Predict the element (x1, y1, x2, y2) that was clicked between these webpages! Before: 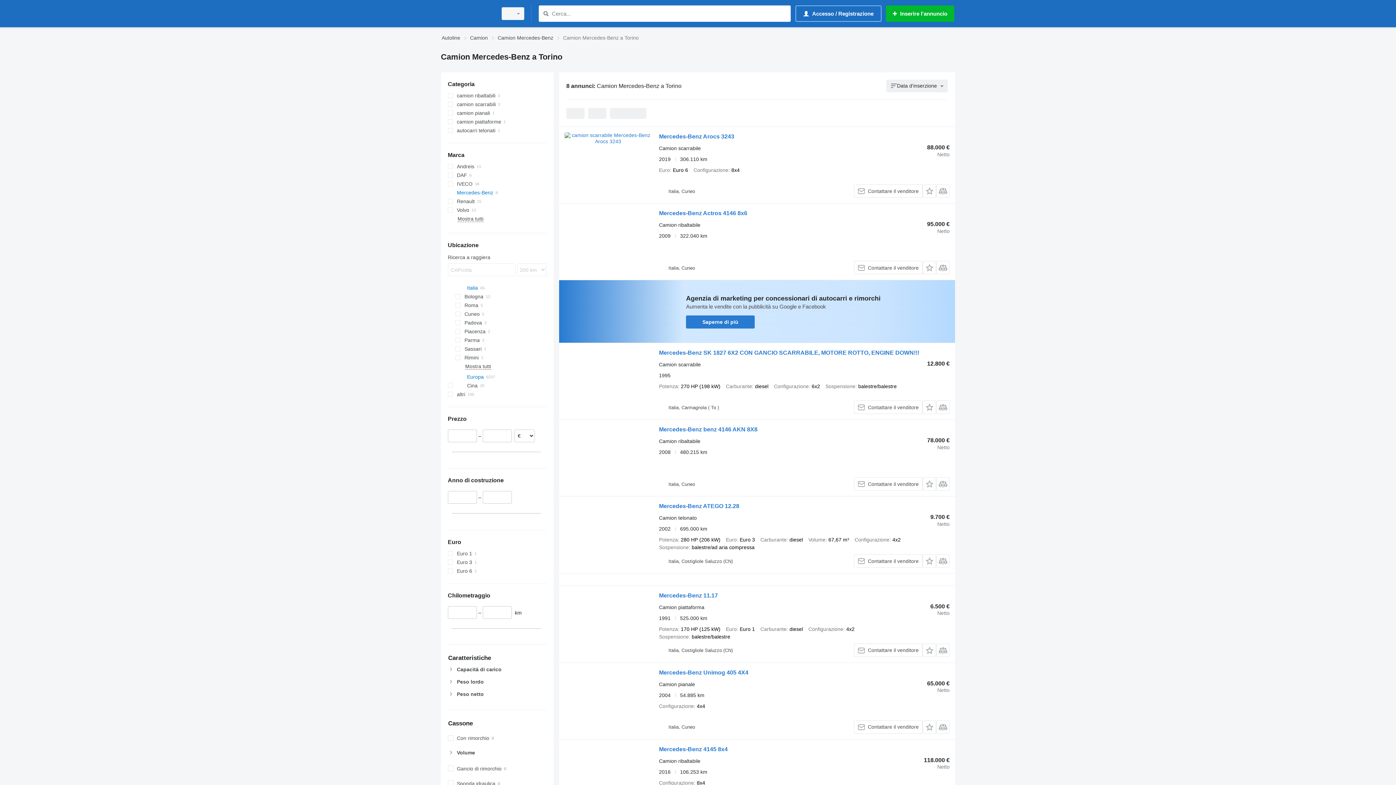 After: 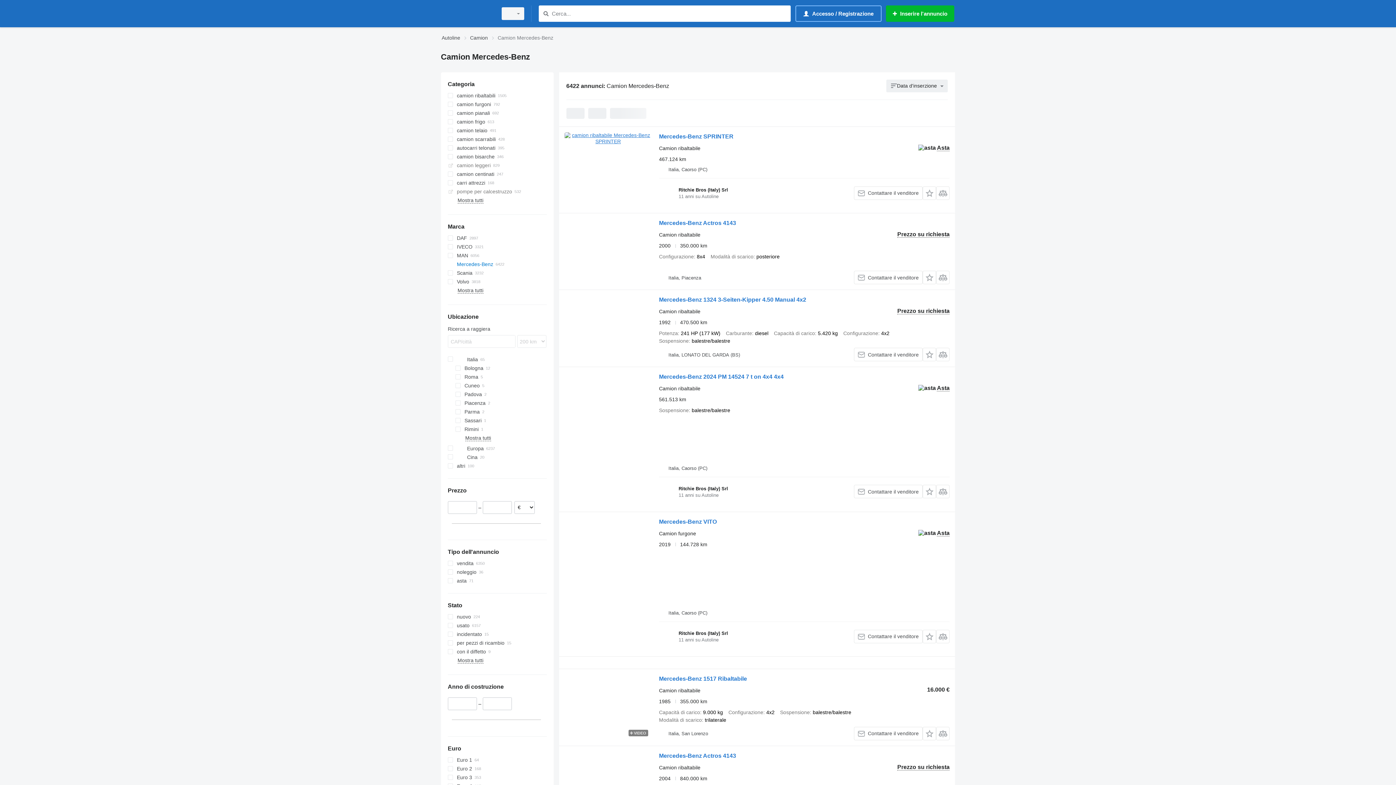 Action: label: Camion Mercedes-Benz bbox: (497, 33, 553, 42)